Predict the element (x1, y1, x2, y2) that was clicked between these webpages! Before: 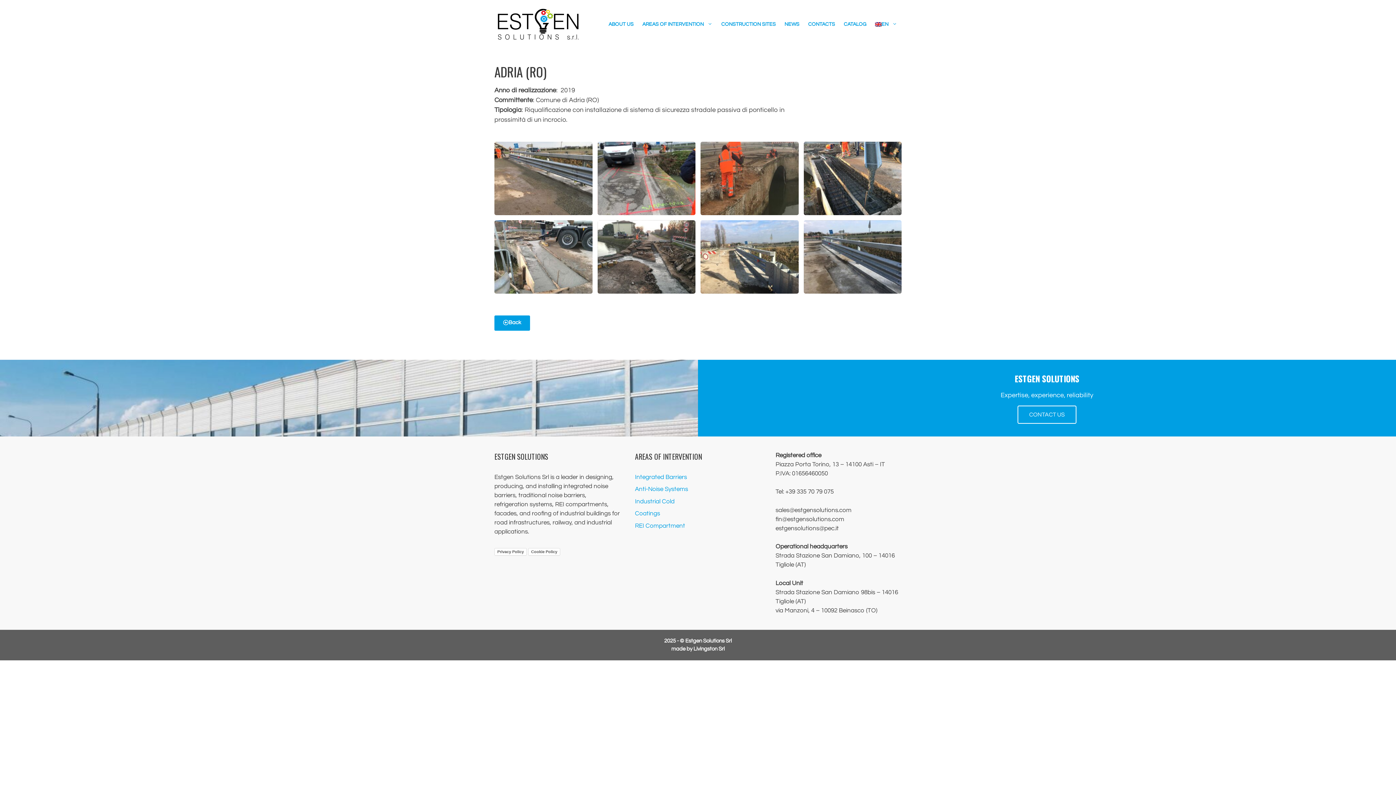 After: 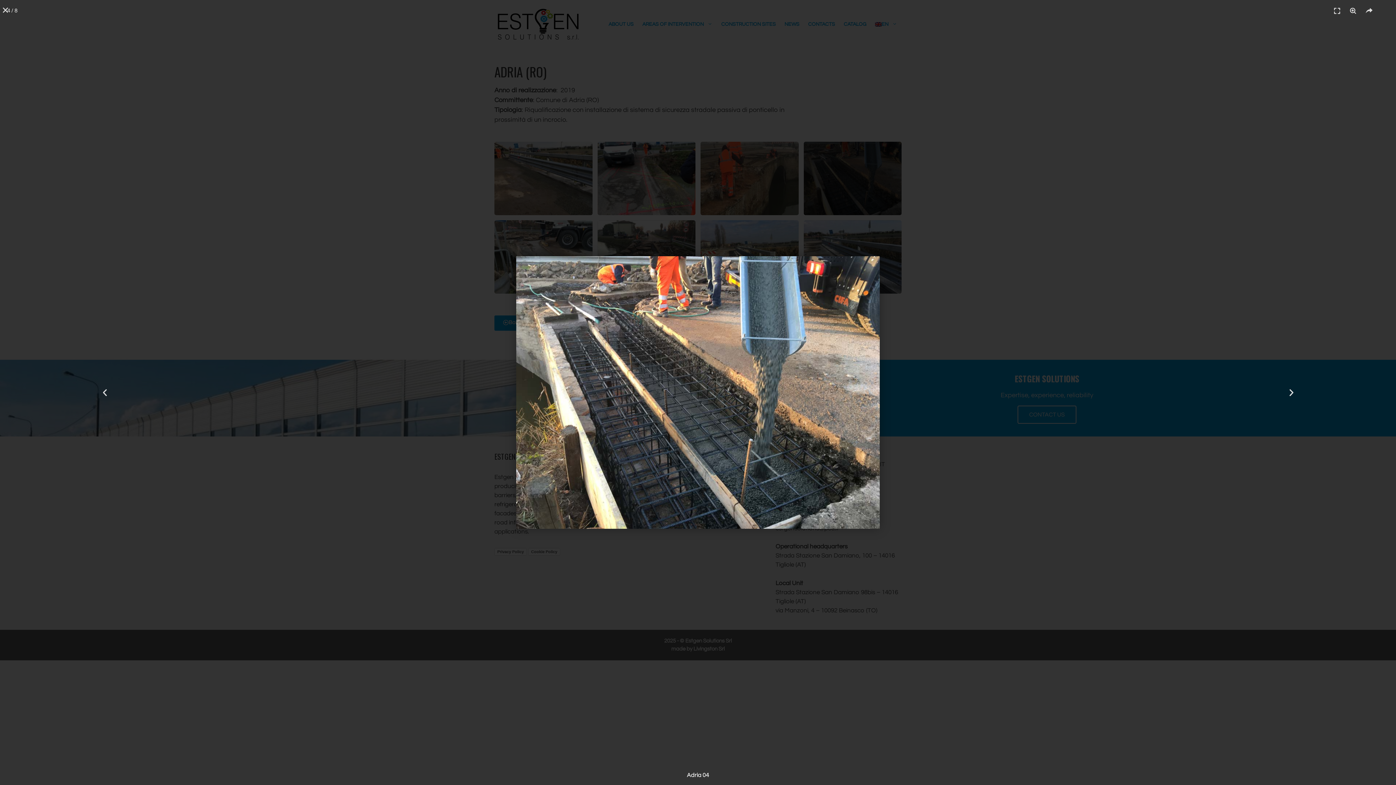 Action: bbox: (803, 141, 901, 215)